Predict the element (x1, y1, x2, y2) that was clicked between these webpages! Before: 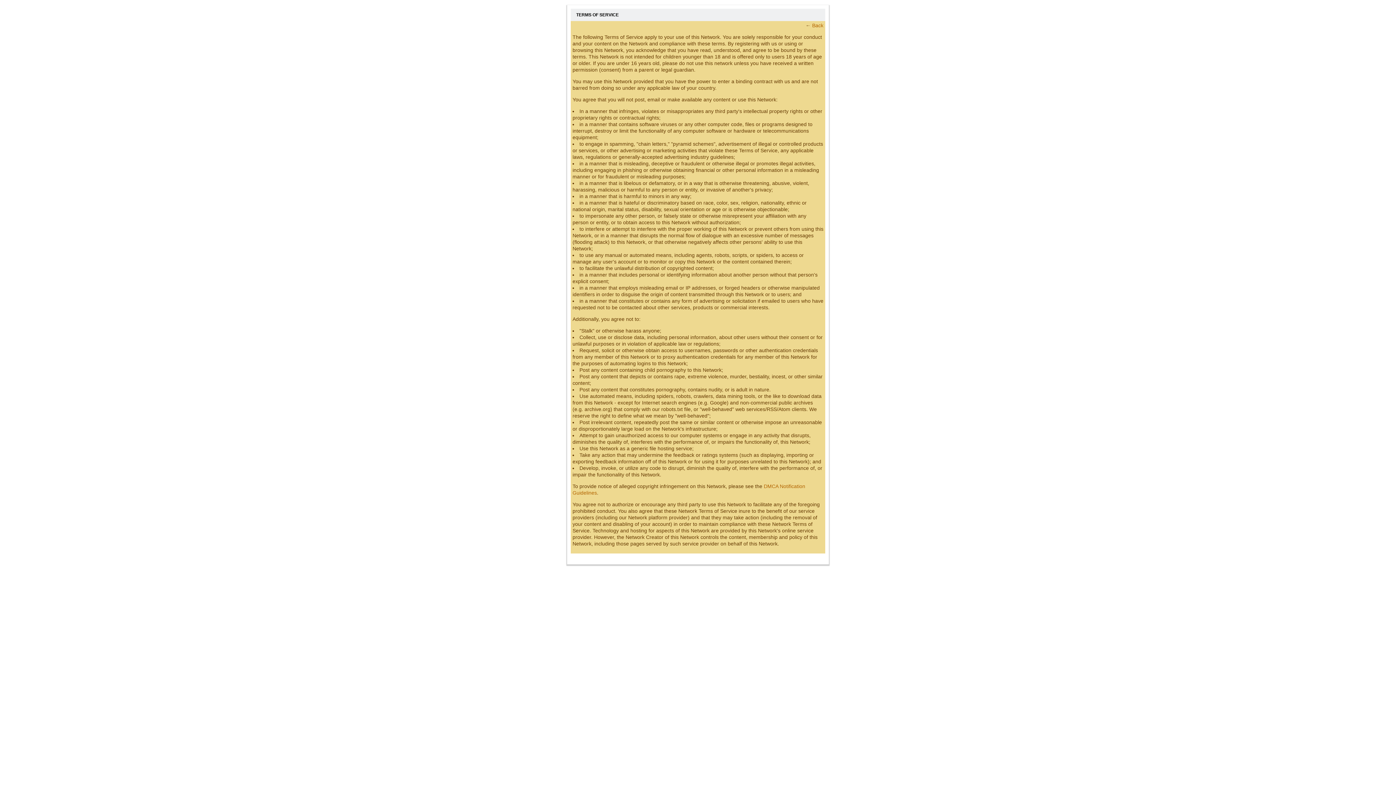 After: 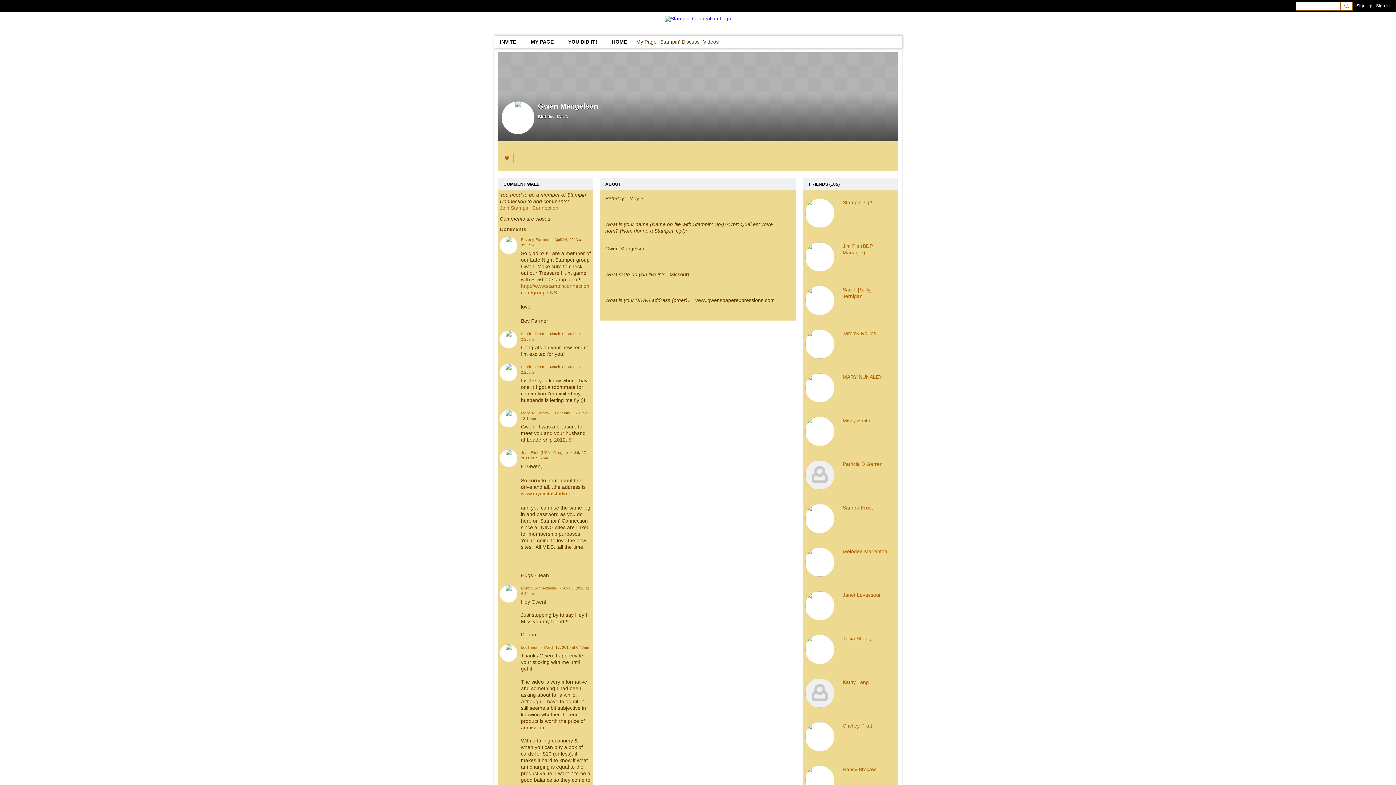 Action: label: Back bbox: (812, 22, 823, 28)